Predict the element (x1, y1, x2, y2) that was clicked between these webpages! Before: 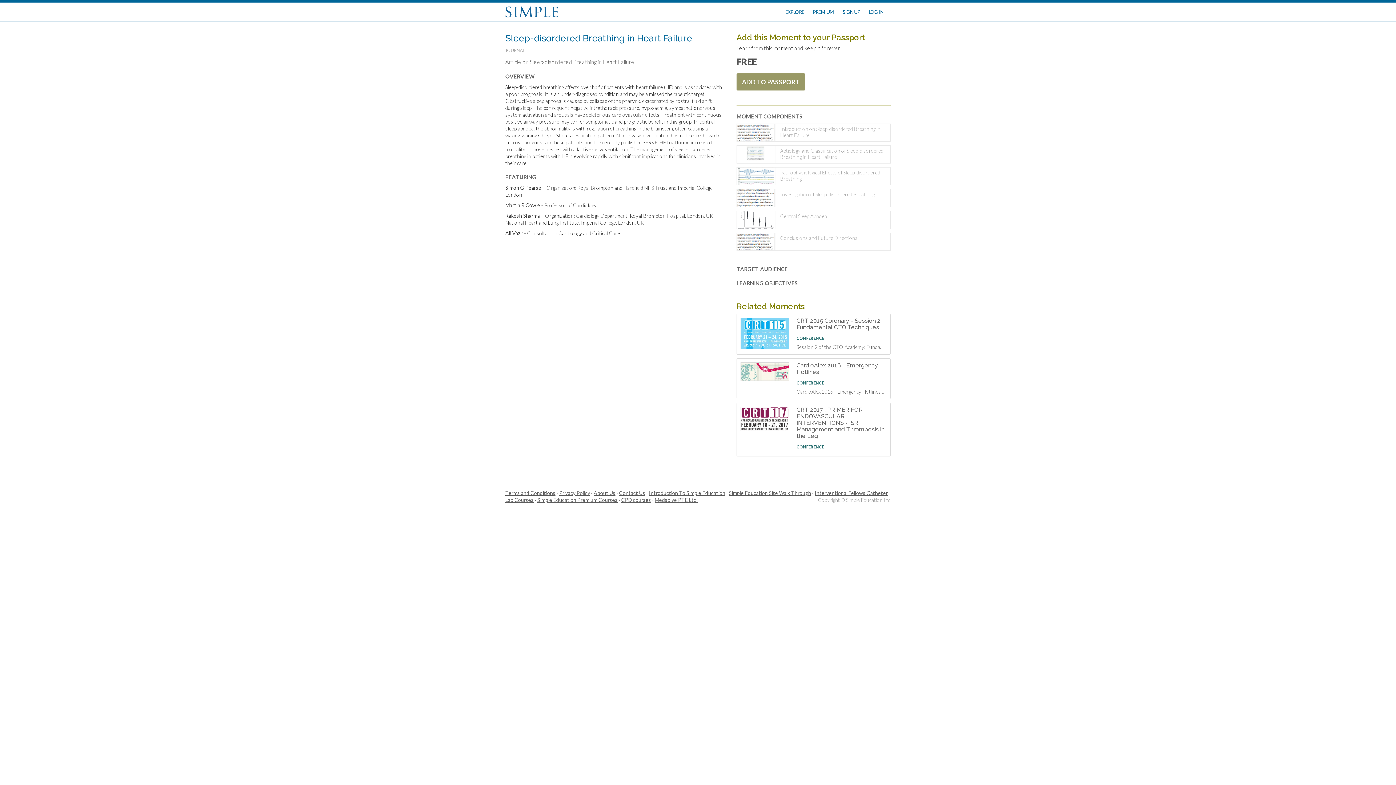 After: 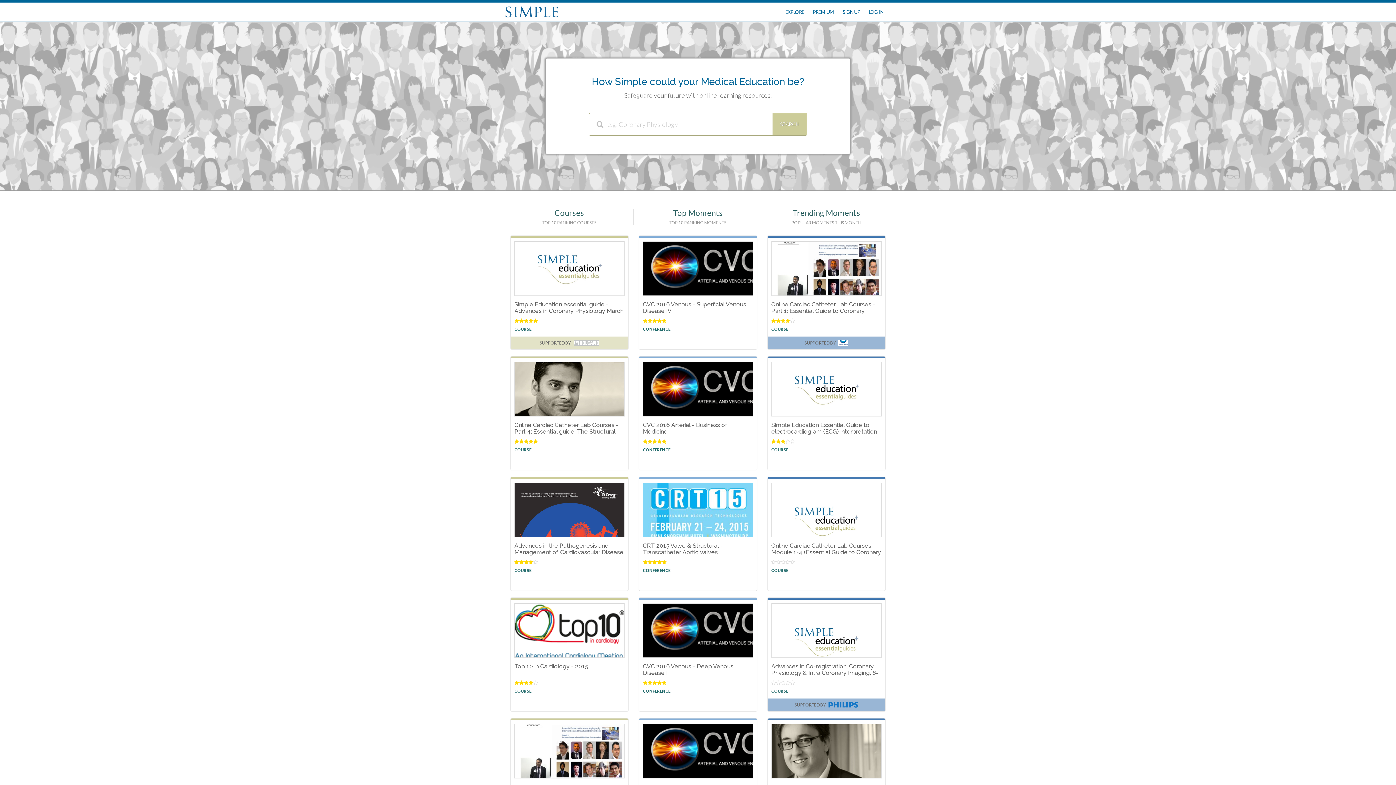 Action: bbox: (505, 6, 569, 17)